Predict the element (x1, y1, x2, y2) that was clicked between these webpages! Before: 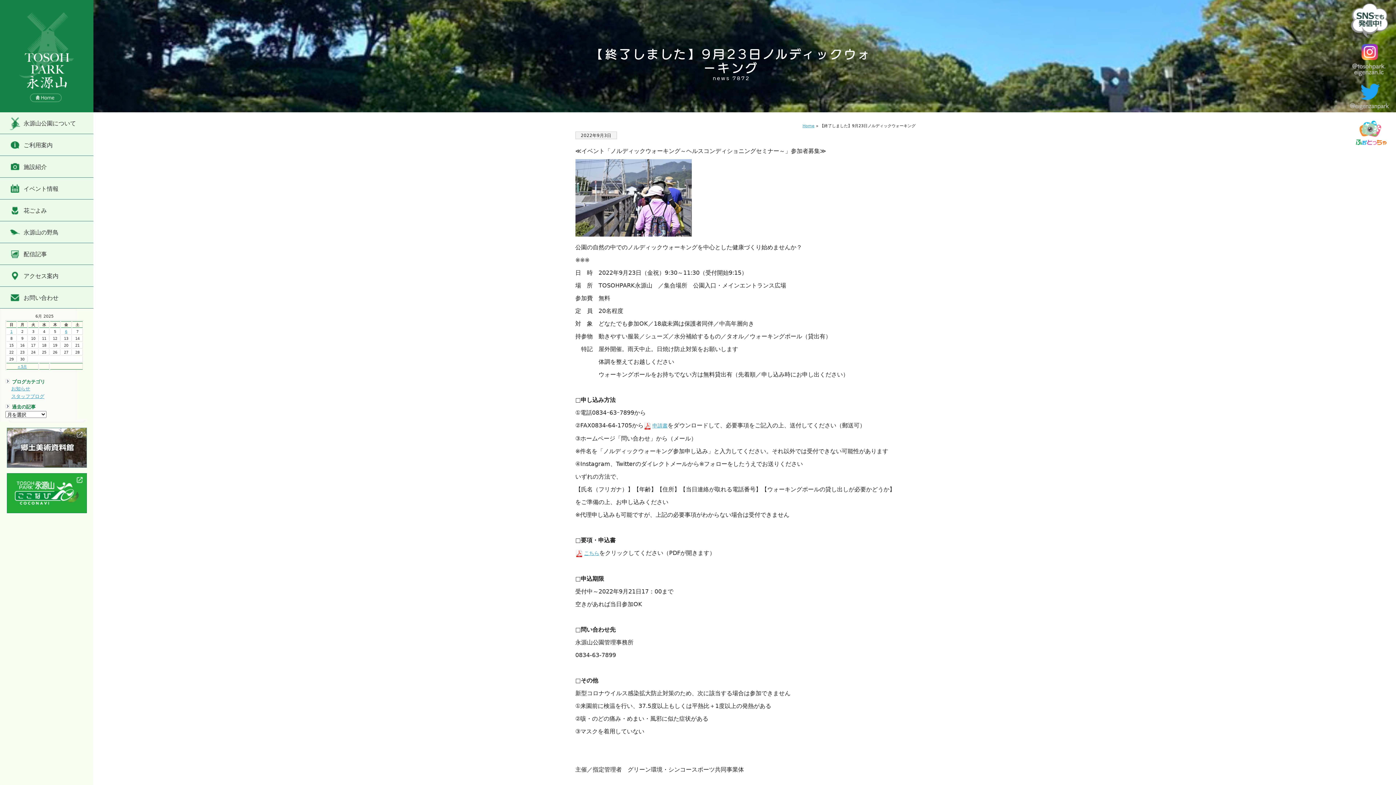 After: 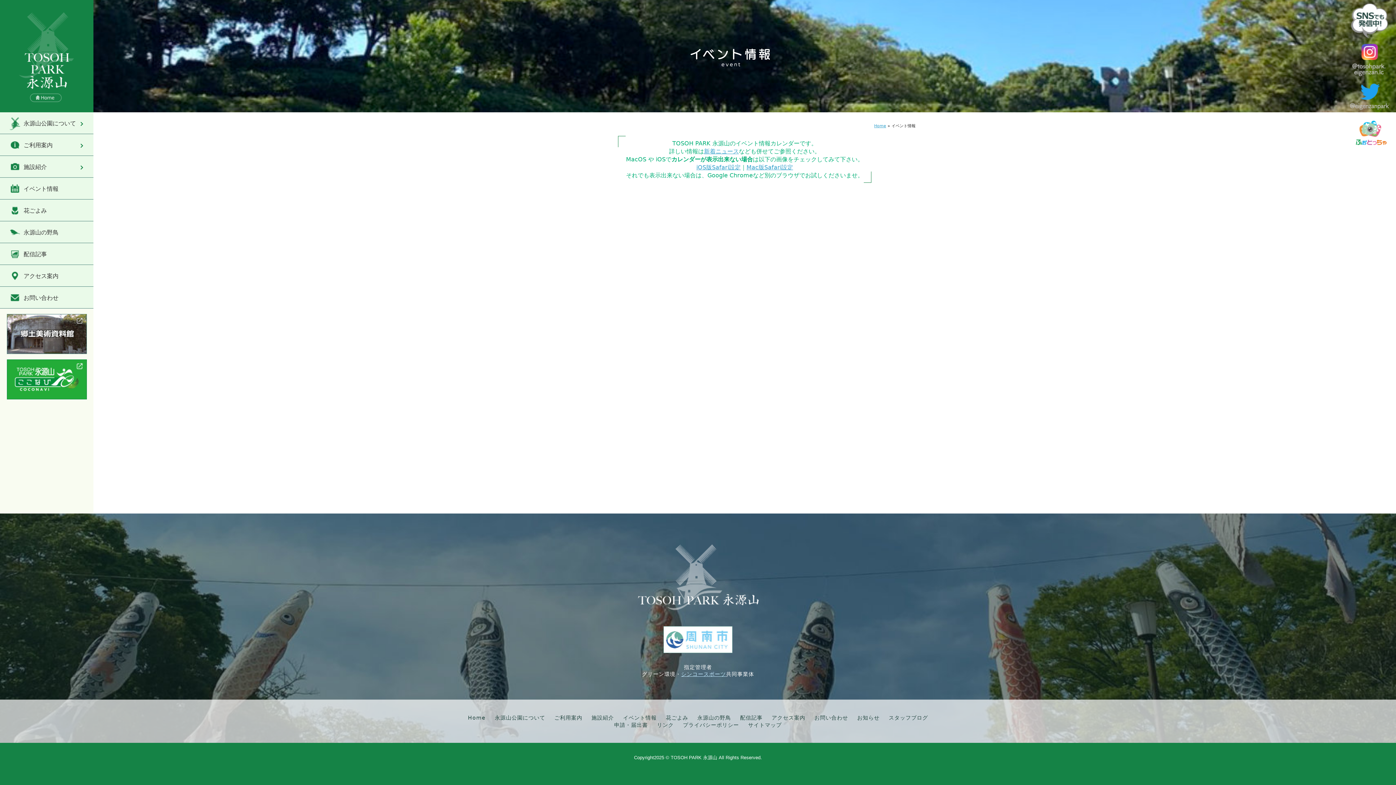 Action: bbox: (0, 177, 93, 199) label: イベント情報